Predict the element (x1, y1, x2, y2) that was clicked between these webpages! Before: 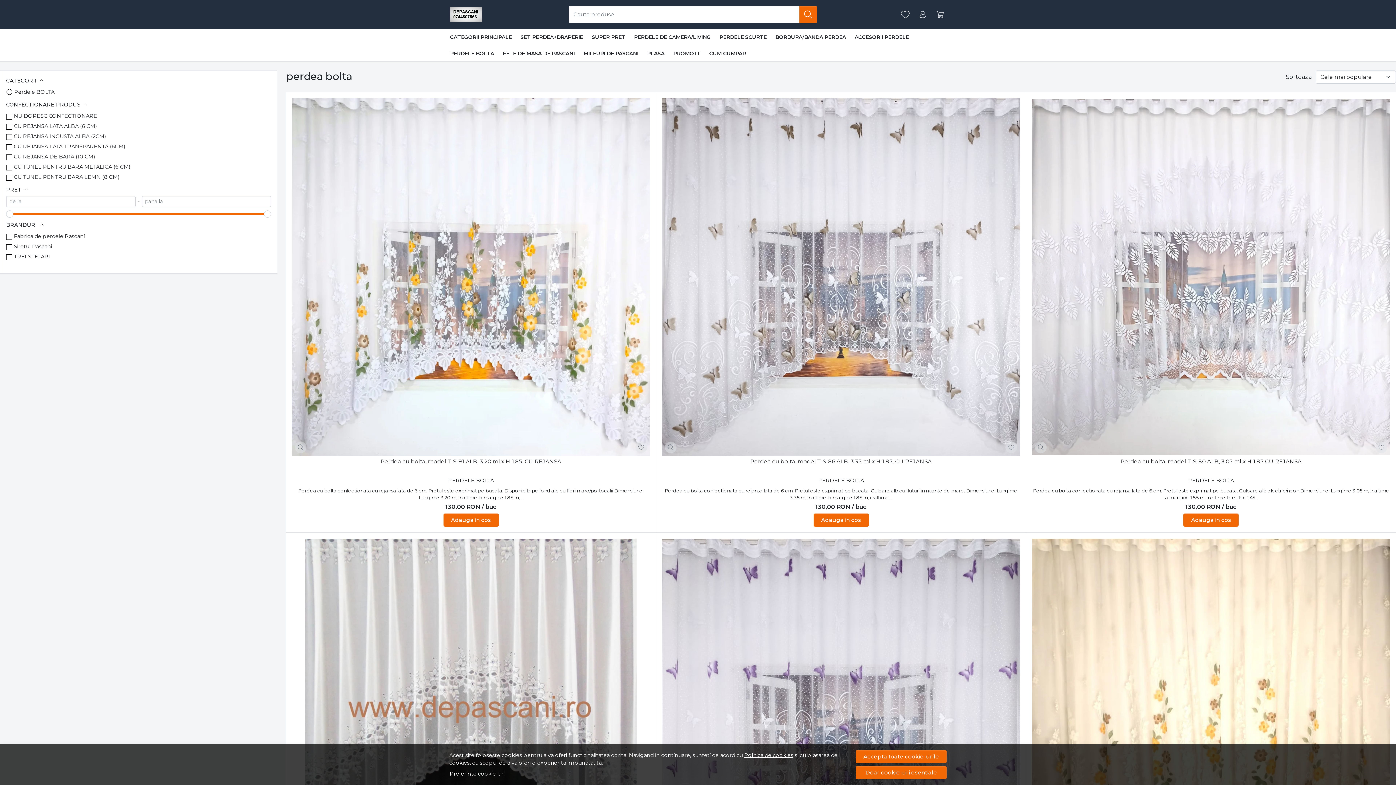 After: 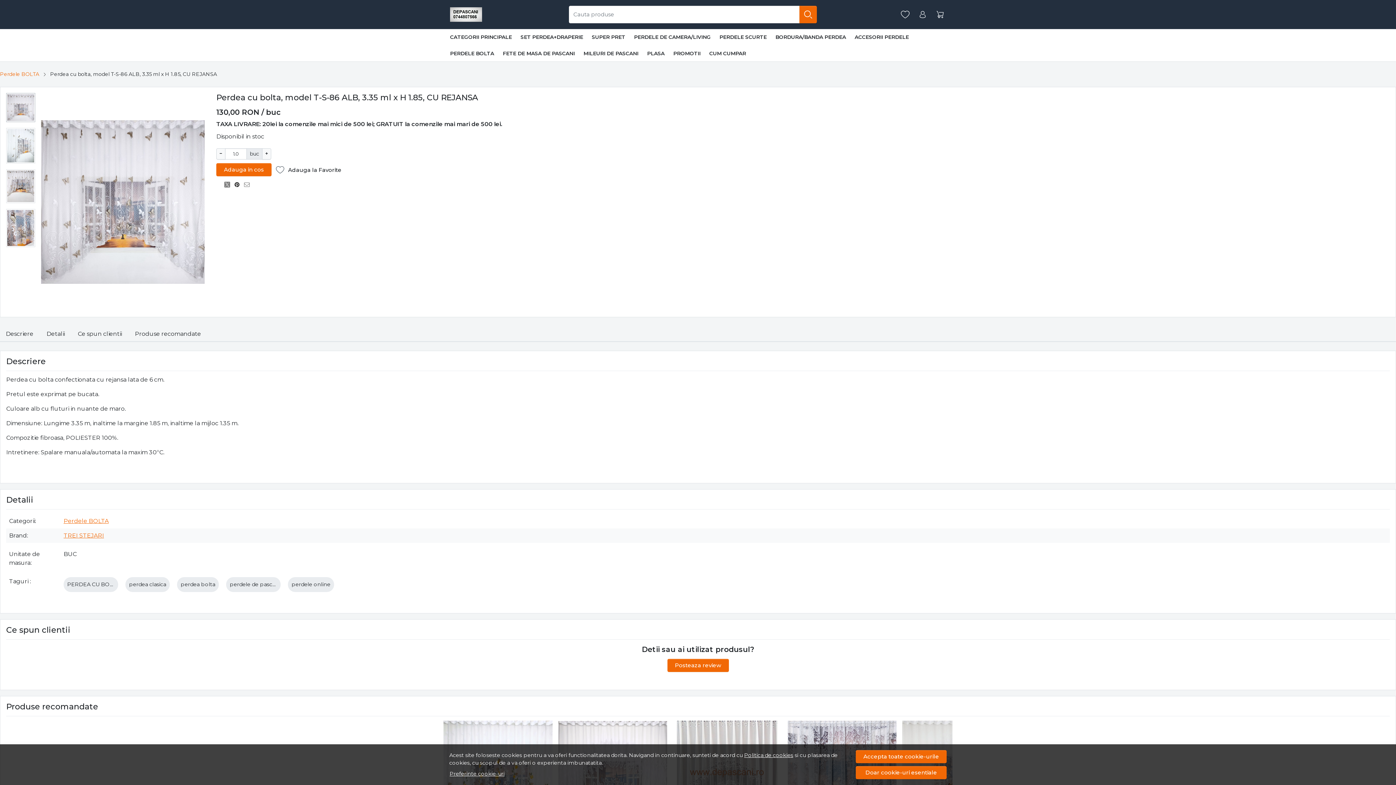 Action: bbox: (750, 457, 932, 474) label: Perdea cu bolta, model T-S-86 ALB, 3.35 ml x H 1.85, CU REJANSA